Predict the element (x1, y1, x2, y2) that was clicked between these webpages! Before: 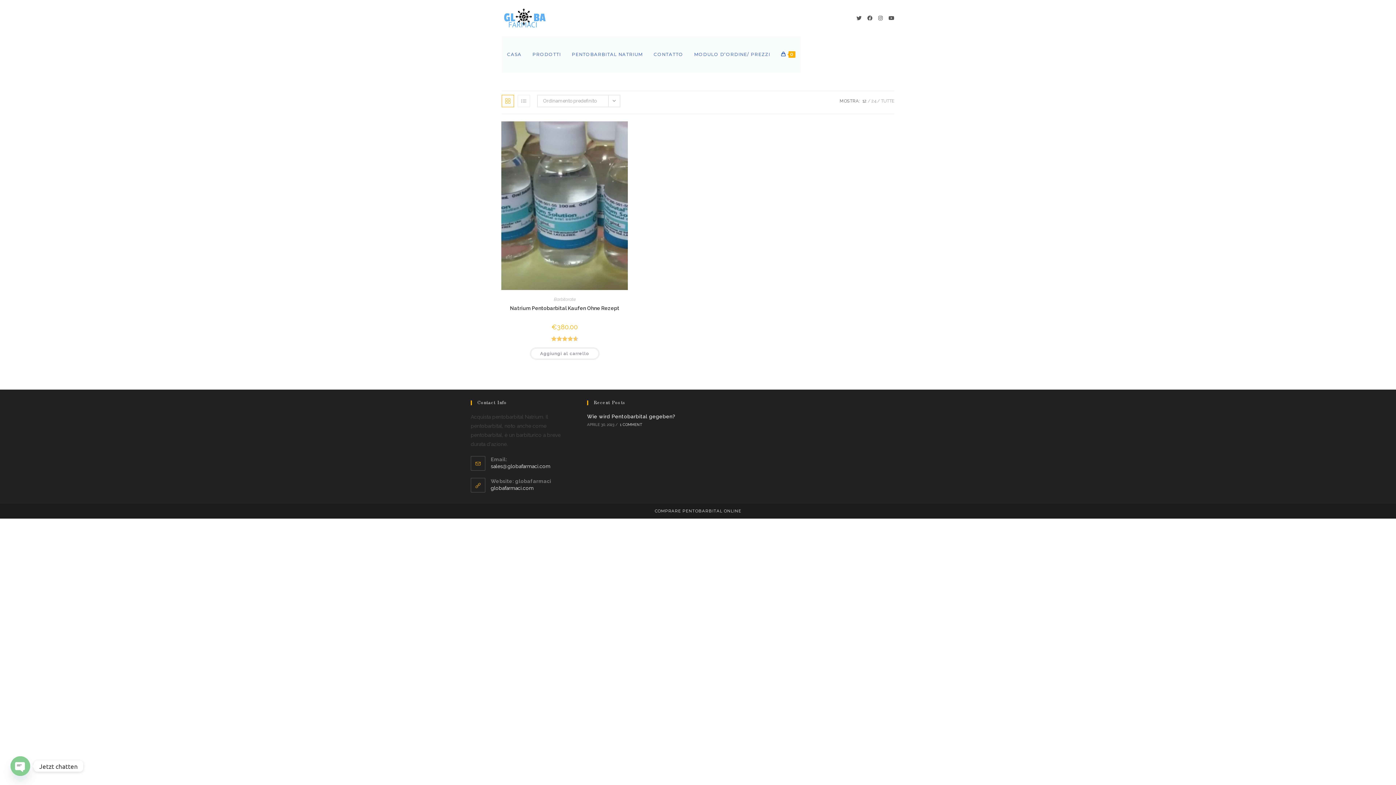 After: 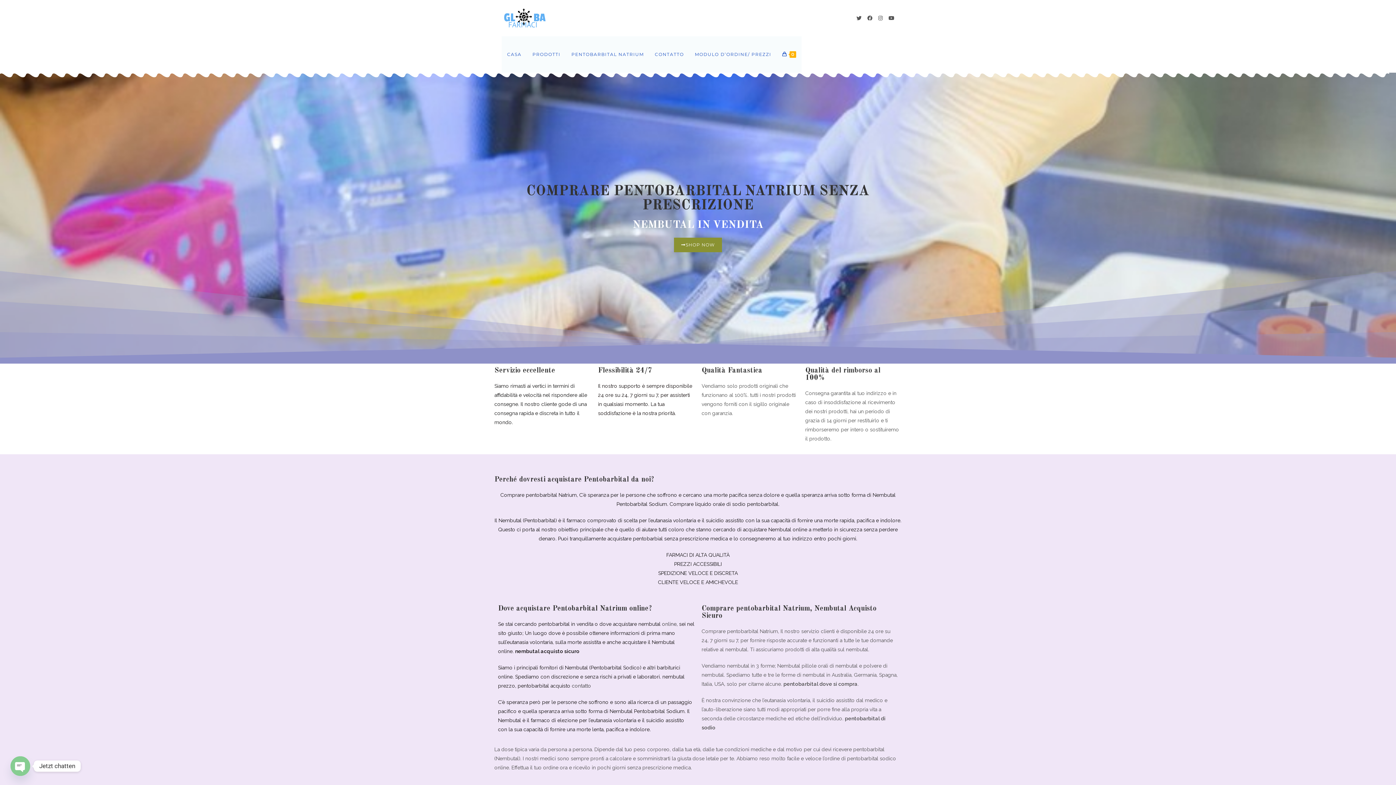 Action: label: CASA bbox: (501, 36, 527, 72)